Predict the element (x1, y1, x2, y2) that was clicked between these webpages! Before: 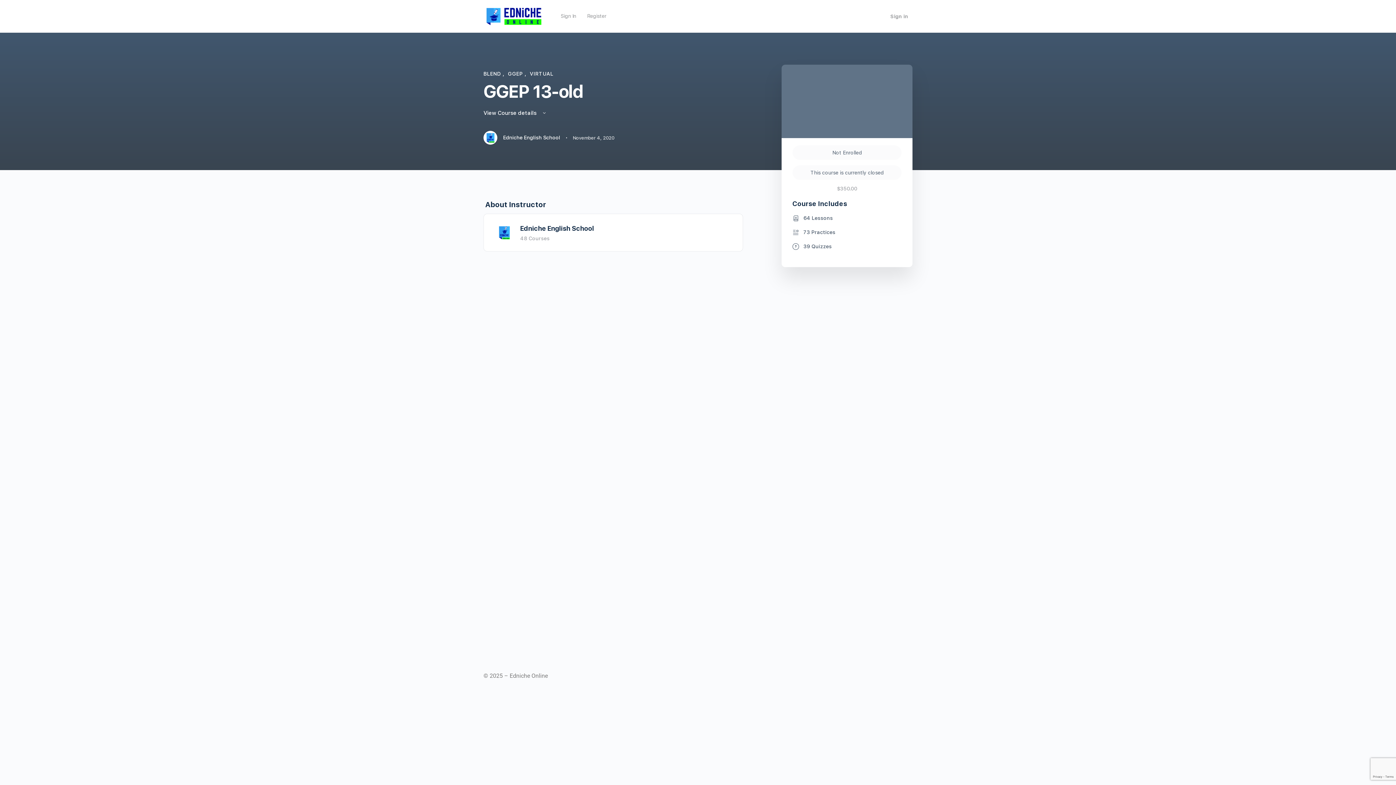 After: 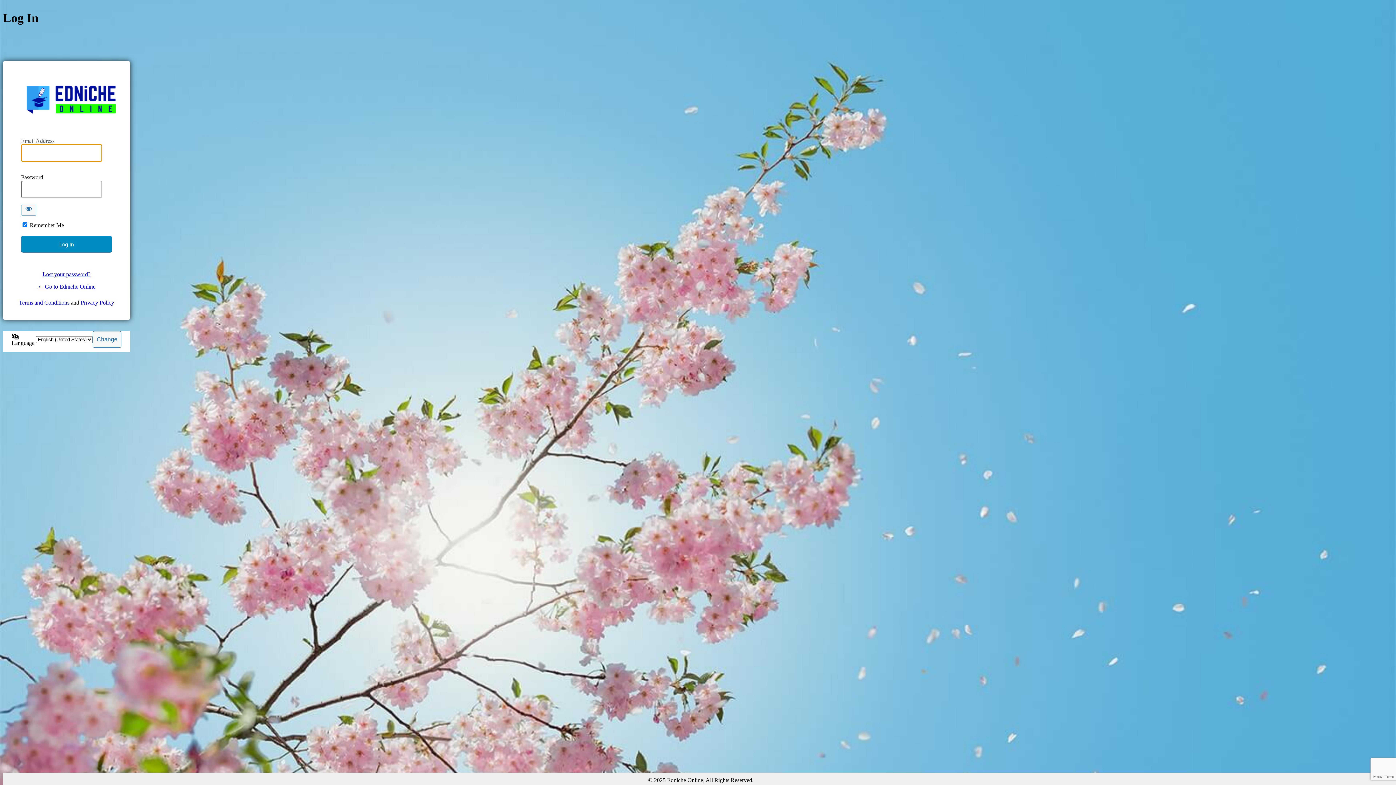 Action: label: Sign In bbox: (557, 0, 579, 32)